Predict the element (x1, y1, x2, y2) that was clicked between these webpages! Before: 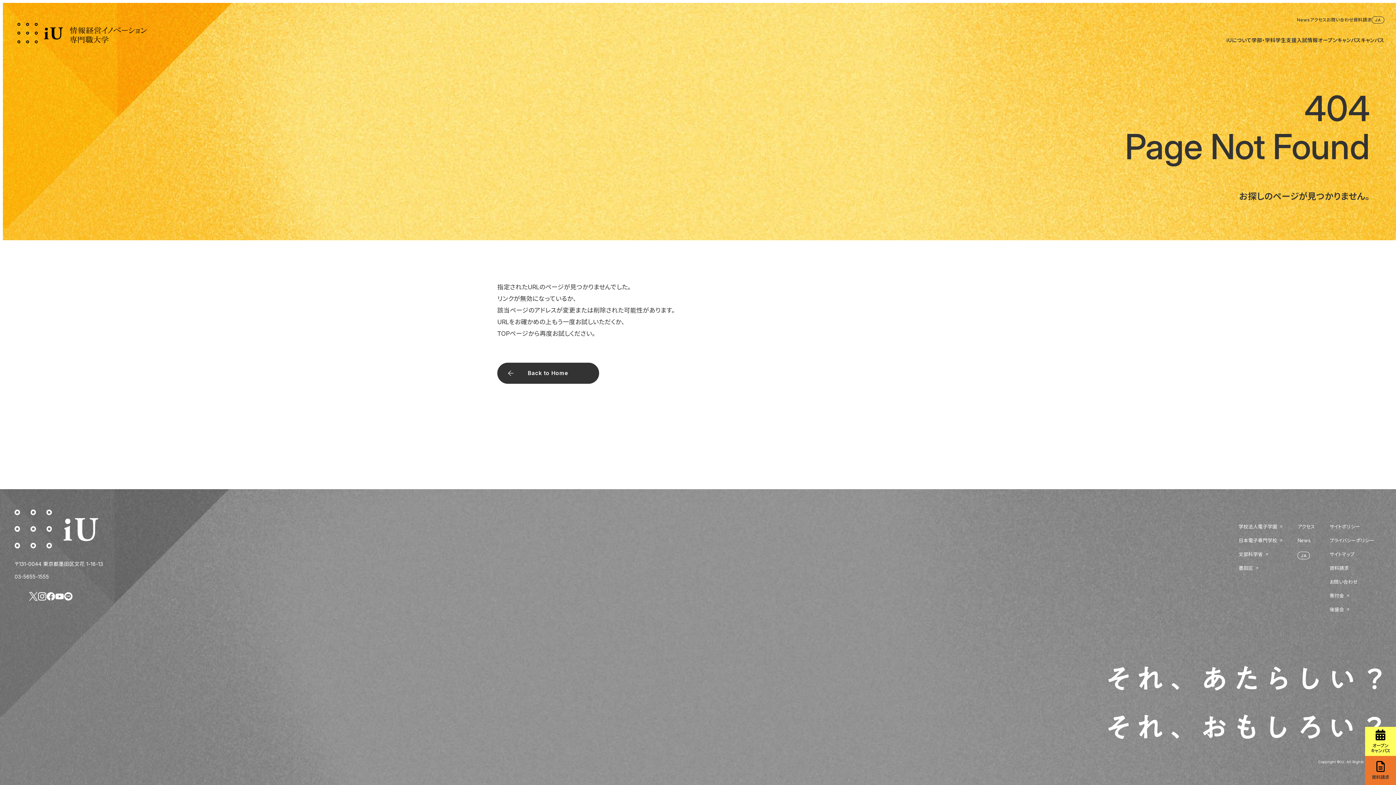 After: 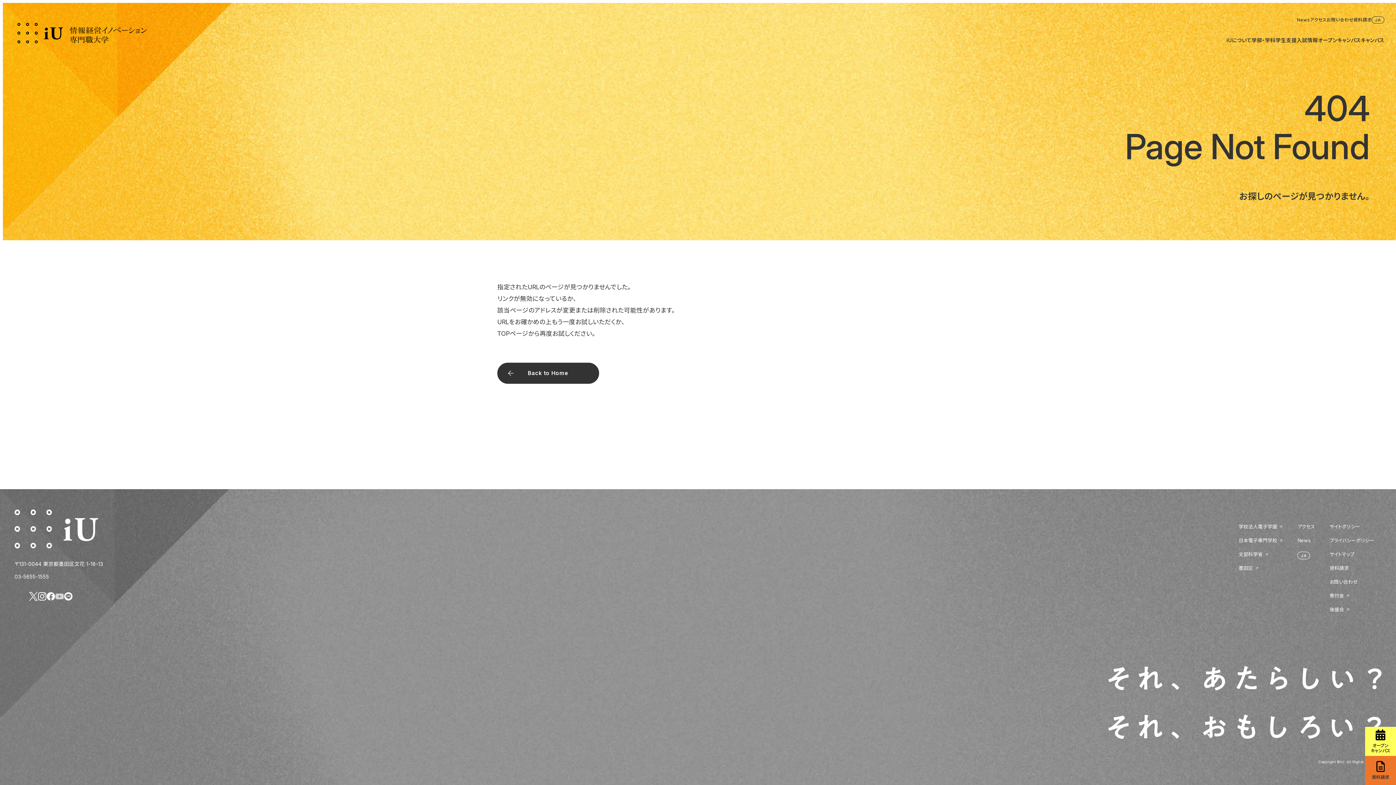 Action: bbox: (55, 592, 64, 601)